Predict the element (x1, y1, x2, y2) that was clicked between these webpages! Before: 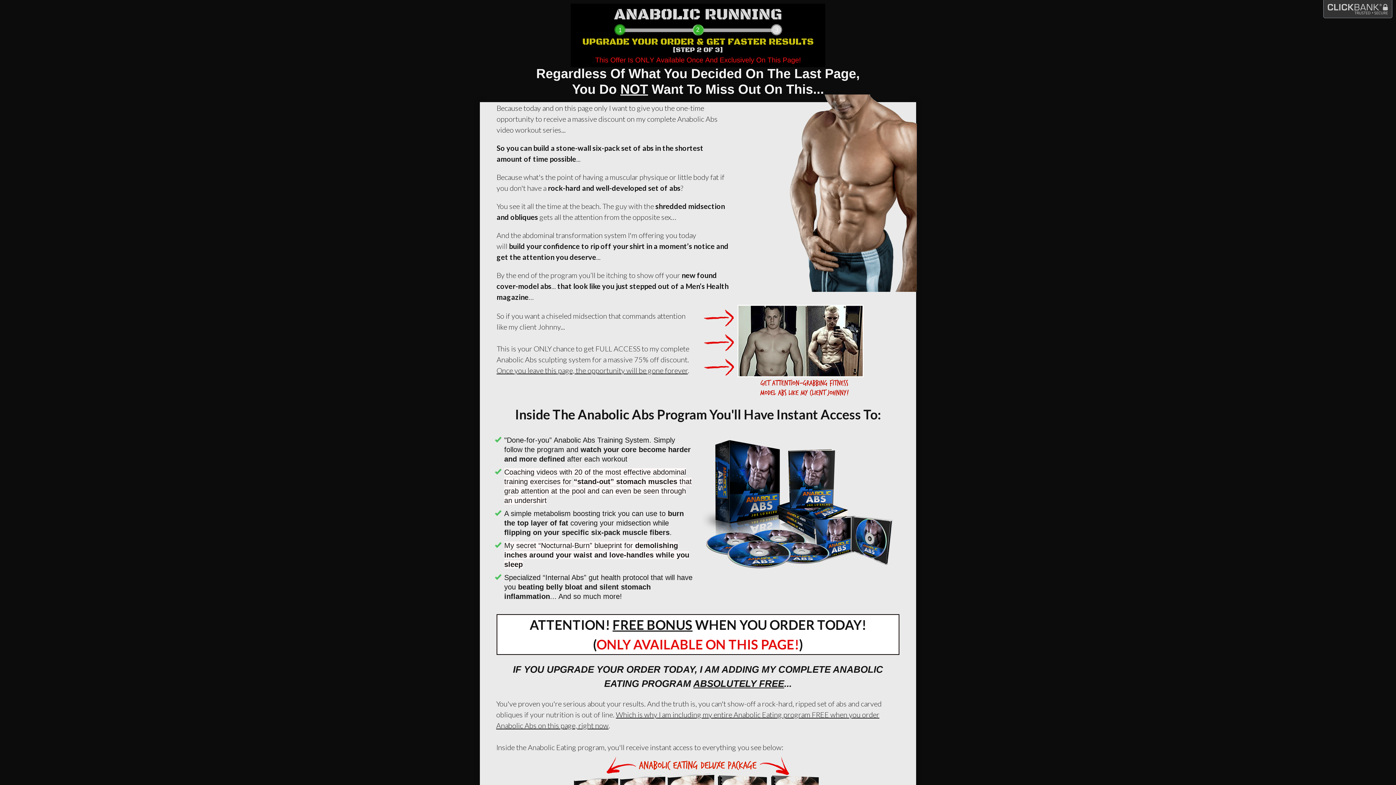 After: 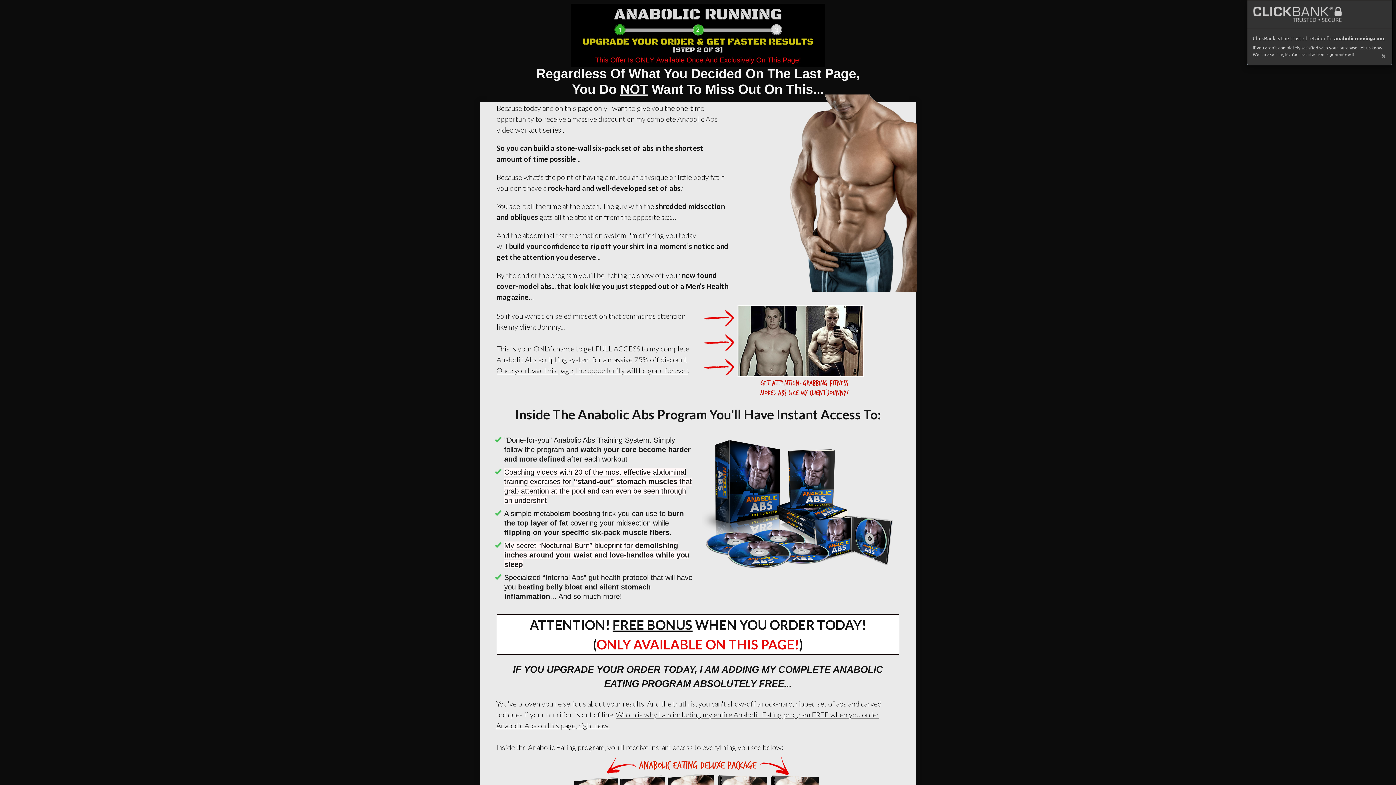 Action: bbox: (1327, 3, 1388, 15)